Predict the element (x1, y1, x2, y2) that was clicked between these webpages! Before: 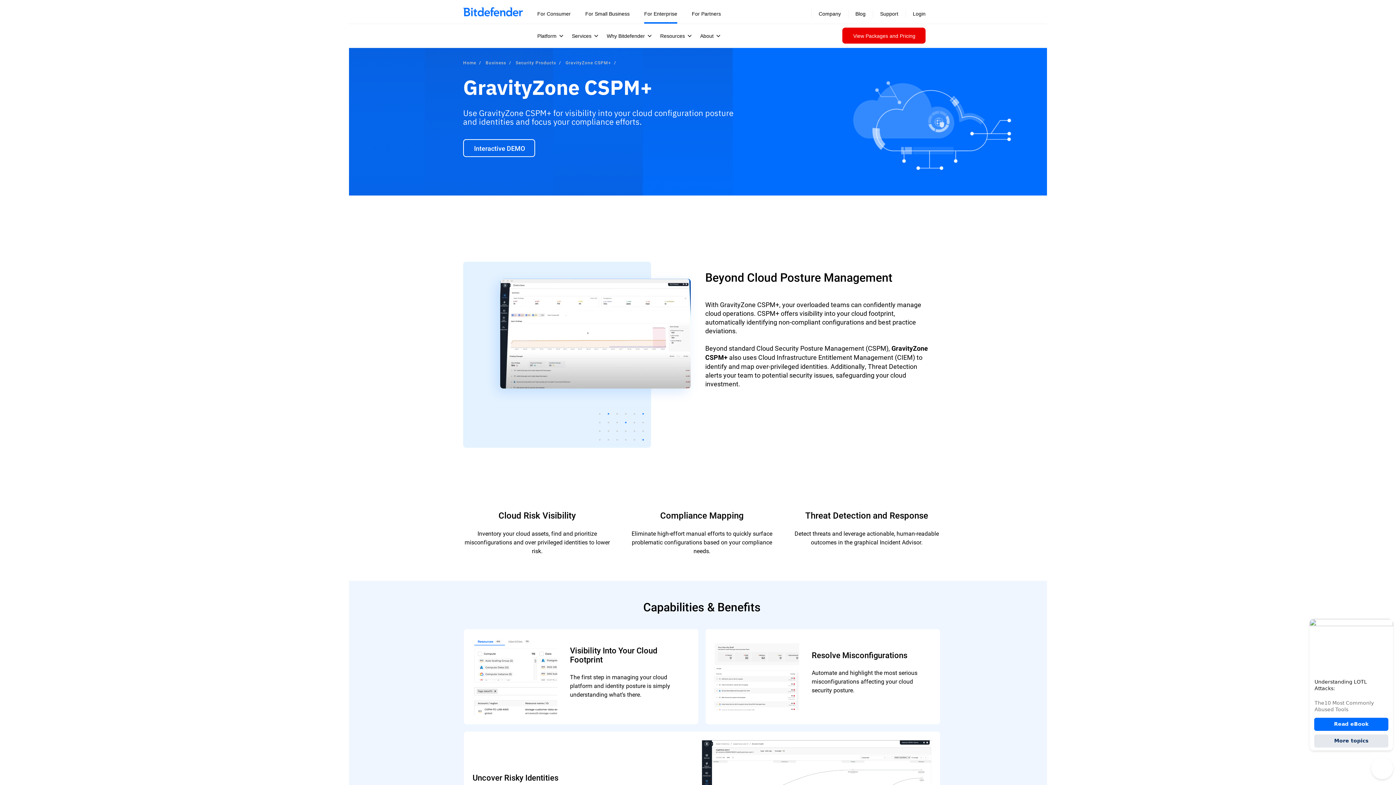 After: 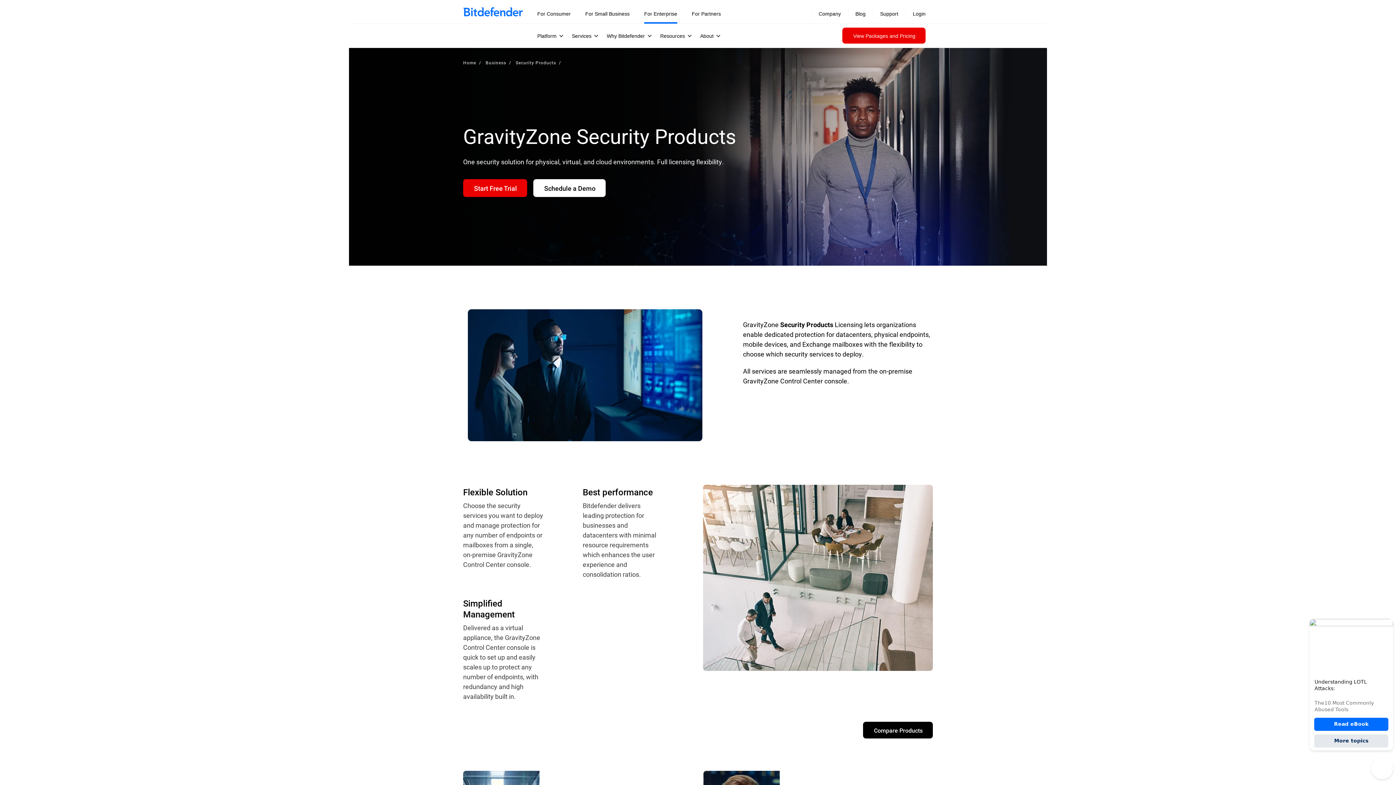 Action: label: Security Products bbox: (515, 59, 564, 65)